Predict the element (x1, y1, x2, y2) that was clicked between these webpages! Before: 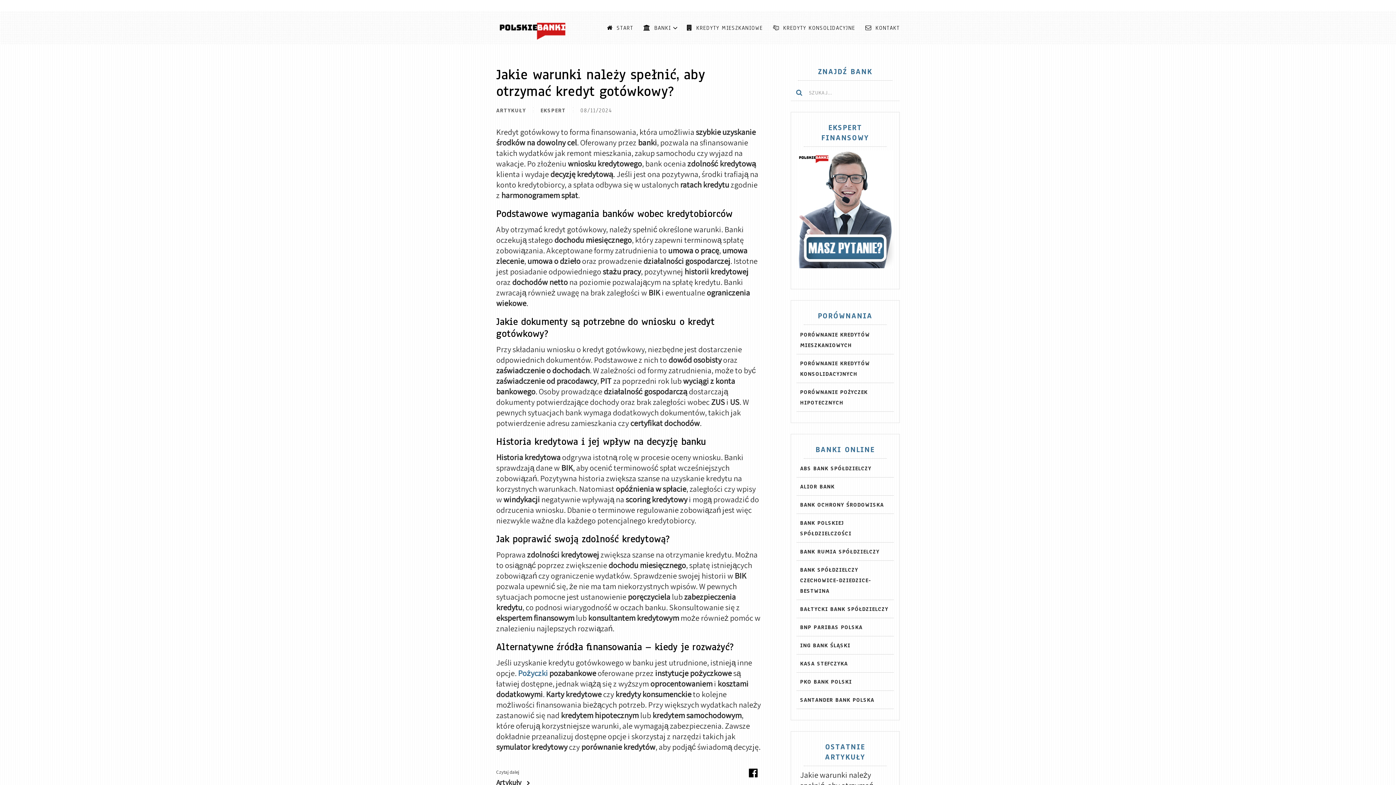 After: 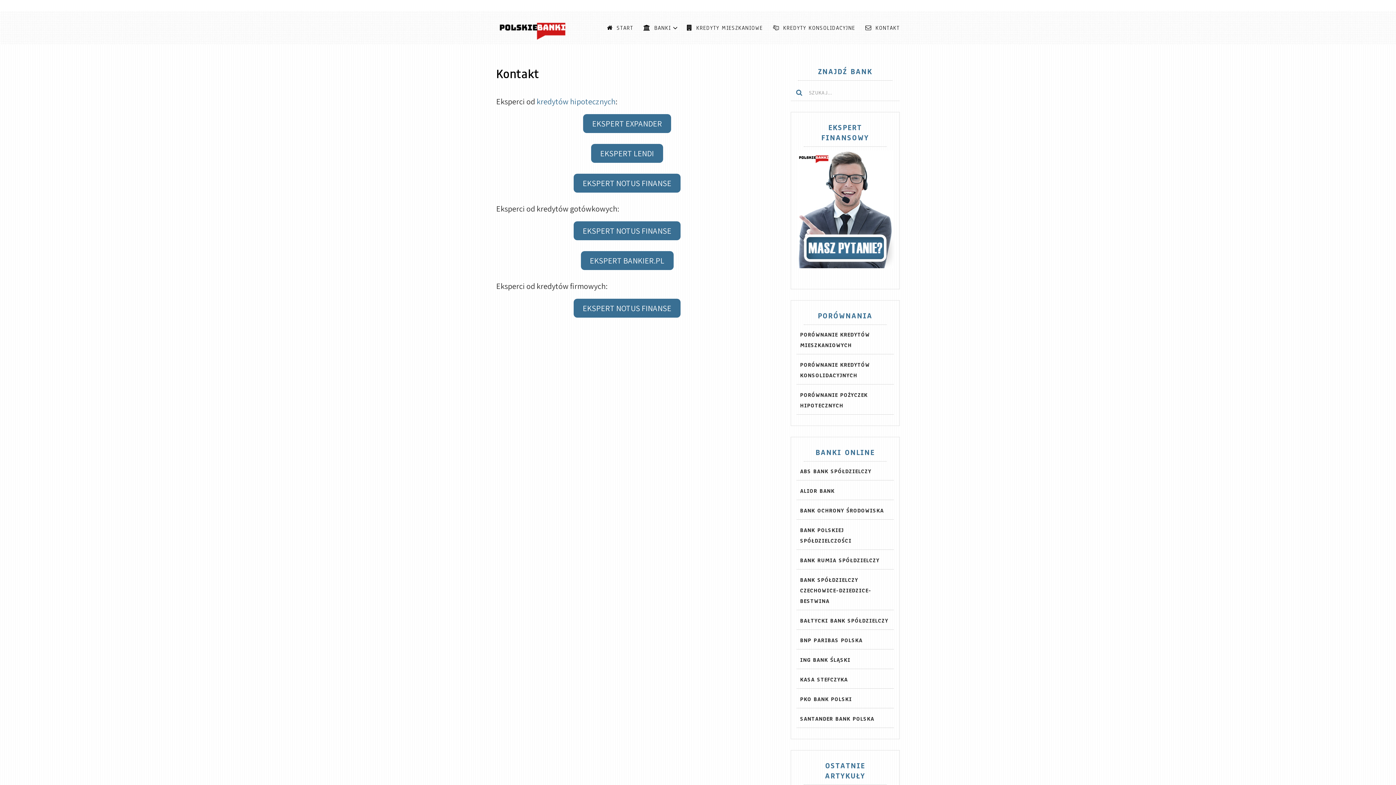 Action: label:  KONTAKT bbox: (865, 23, 900, 32)